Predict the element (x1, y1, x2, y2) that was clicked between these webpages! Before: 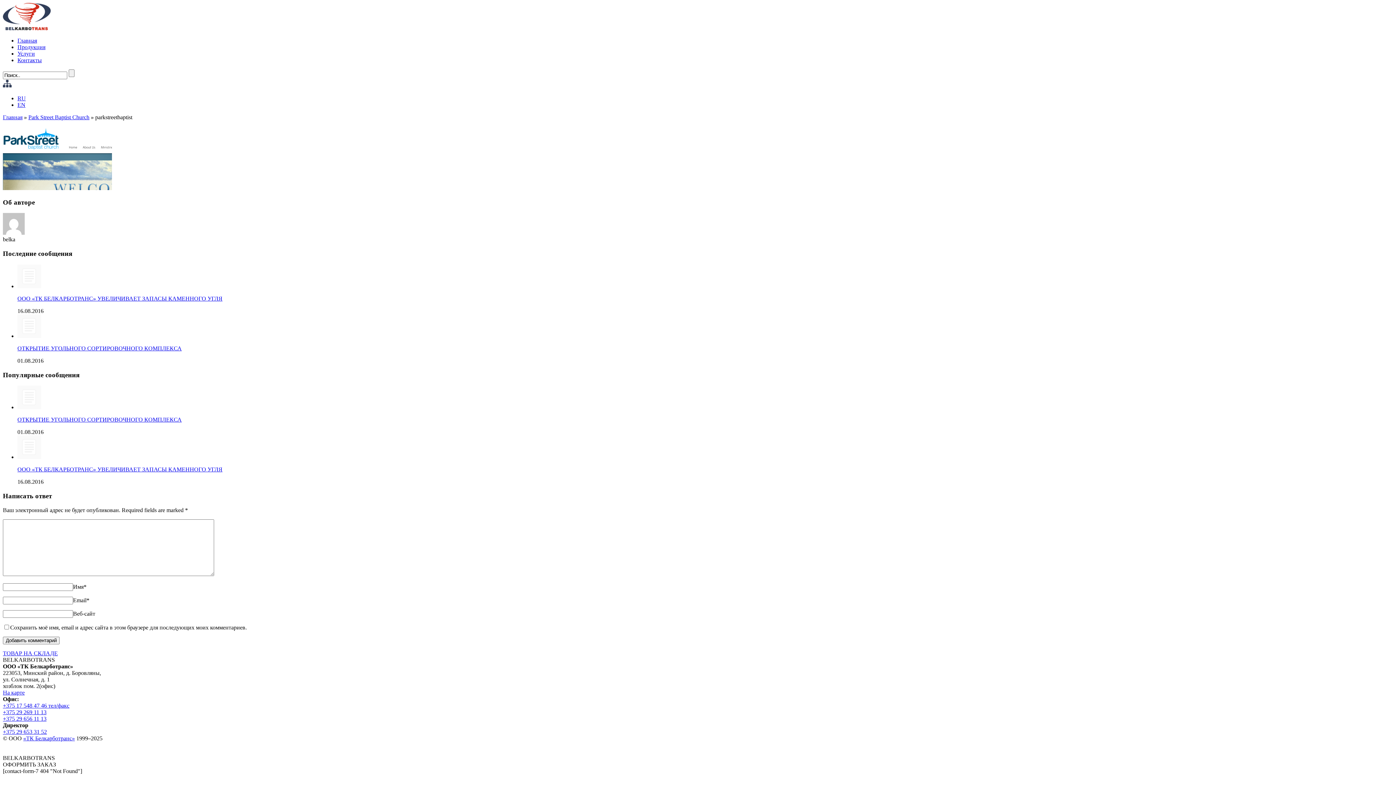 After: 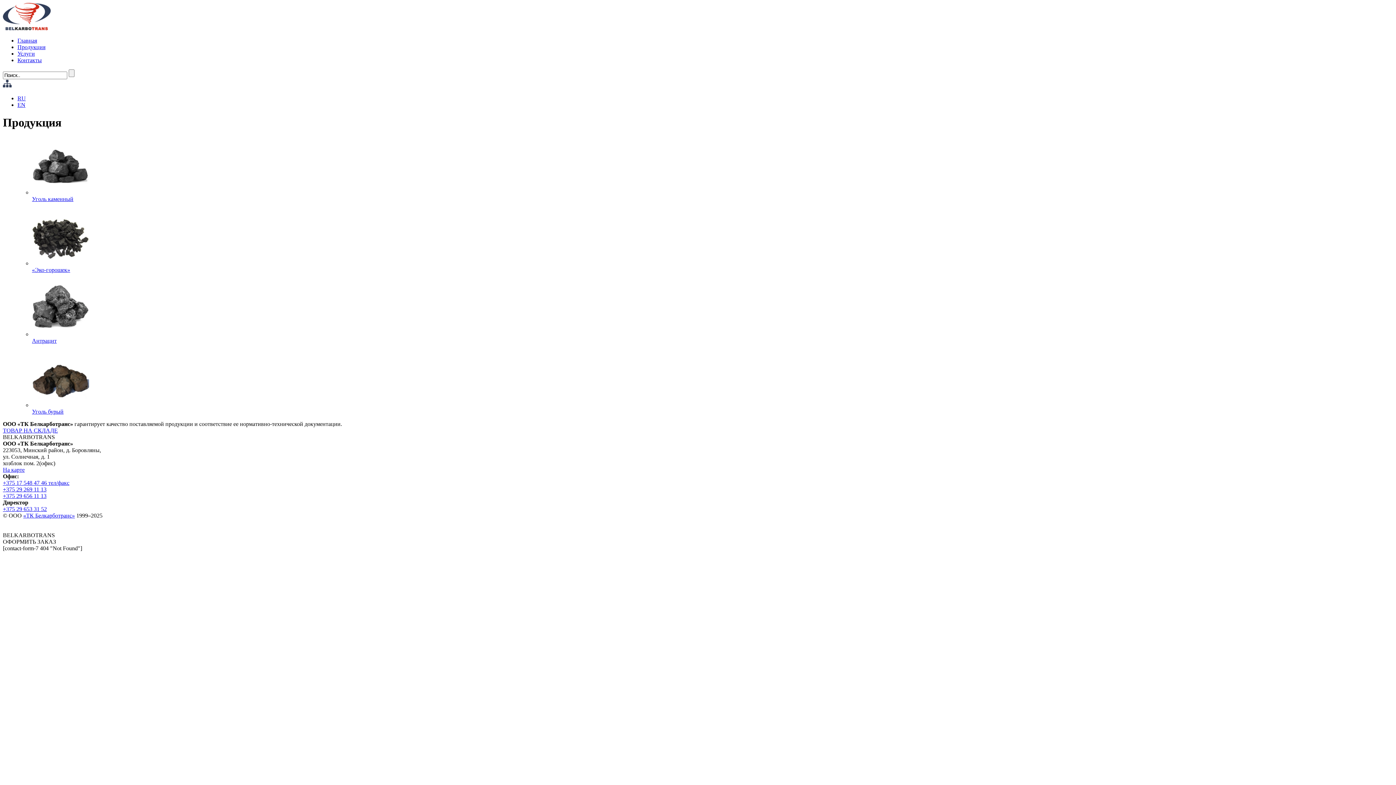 Action: bbox: (17, 44, 45, 50) label: Продукция